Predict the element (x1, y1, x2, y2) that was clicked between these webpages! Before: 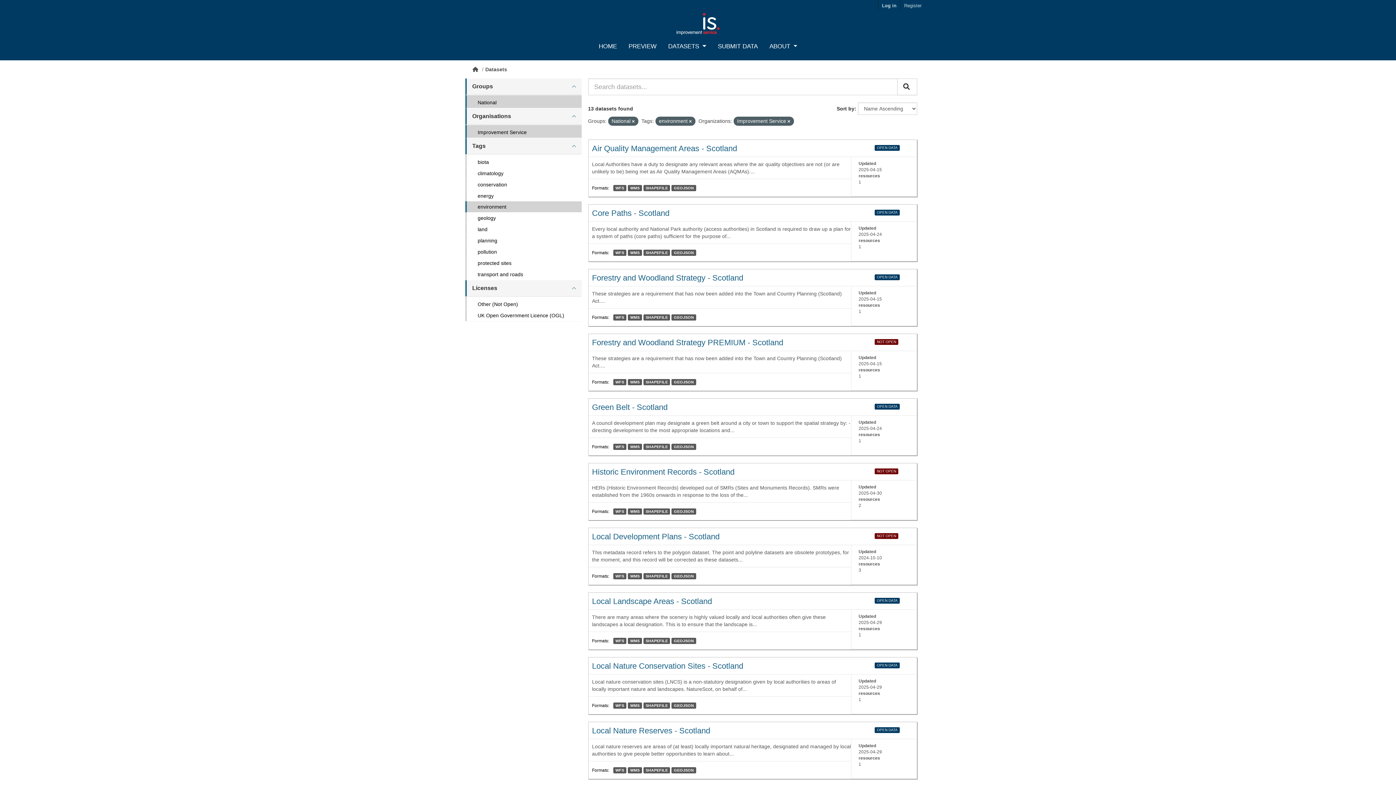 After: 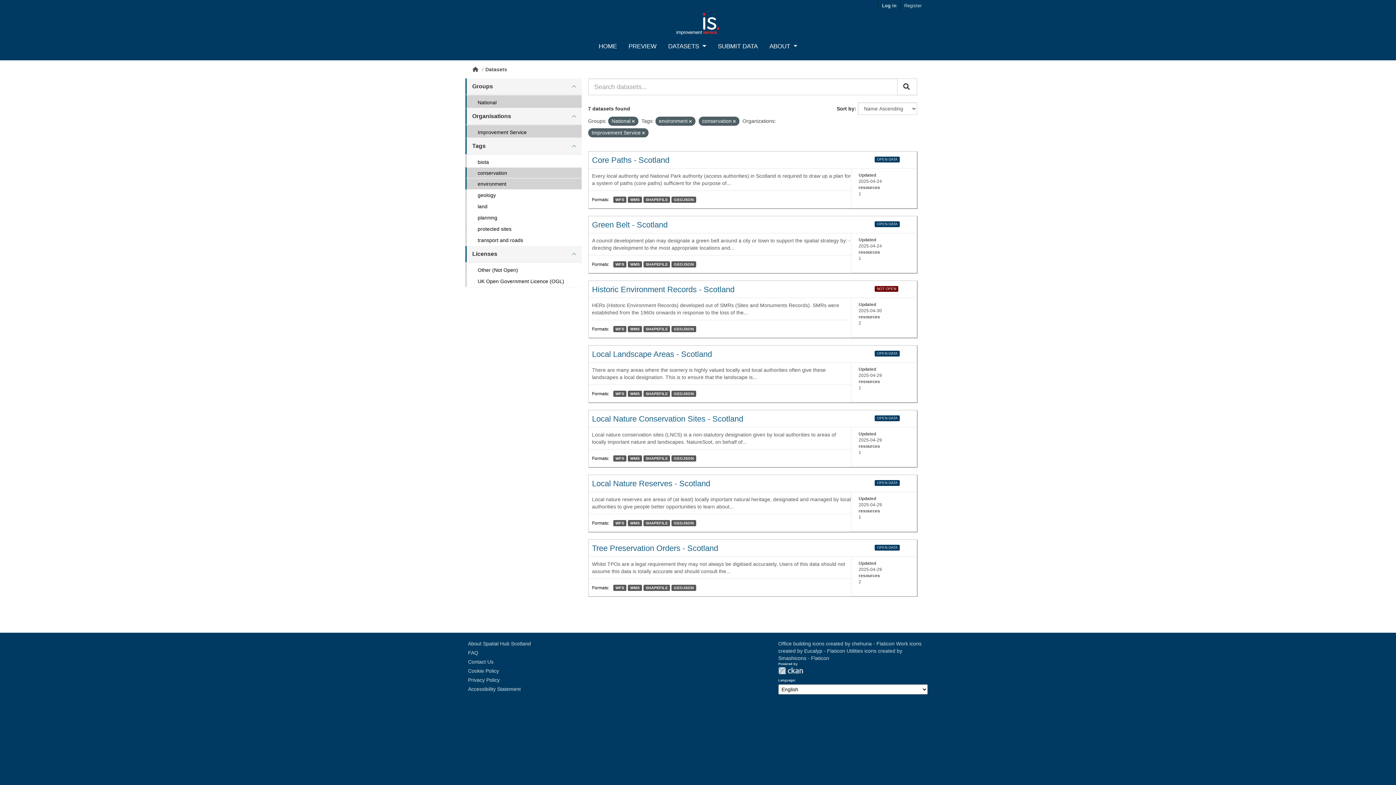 Action: bbox: (477, 181, 507, 187) label: conservation